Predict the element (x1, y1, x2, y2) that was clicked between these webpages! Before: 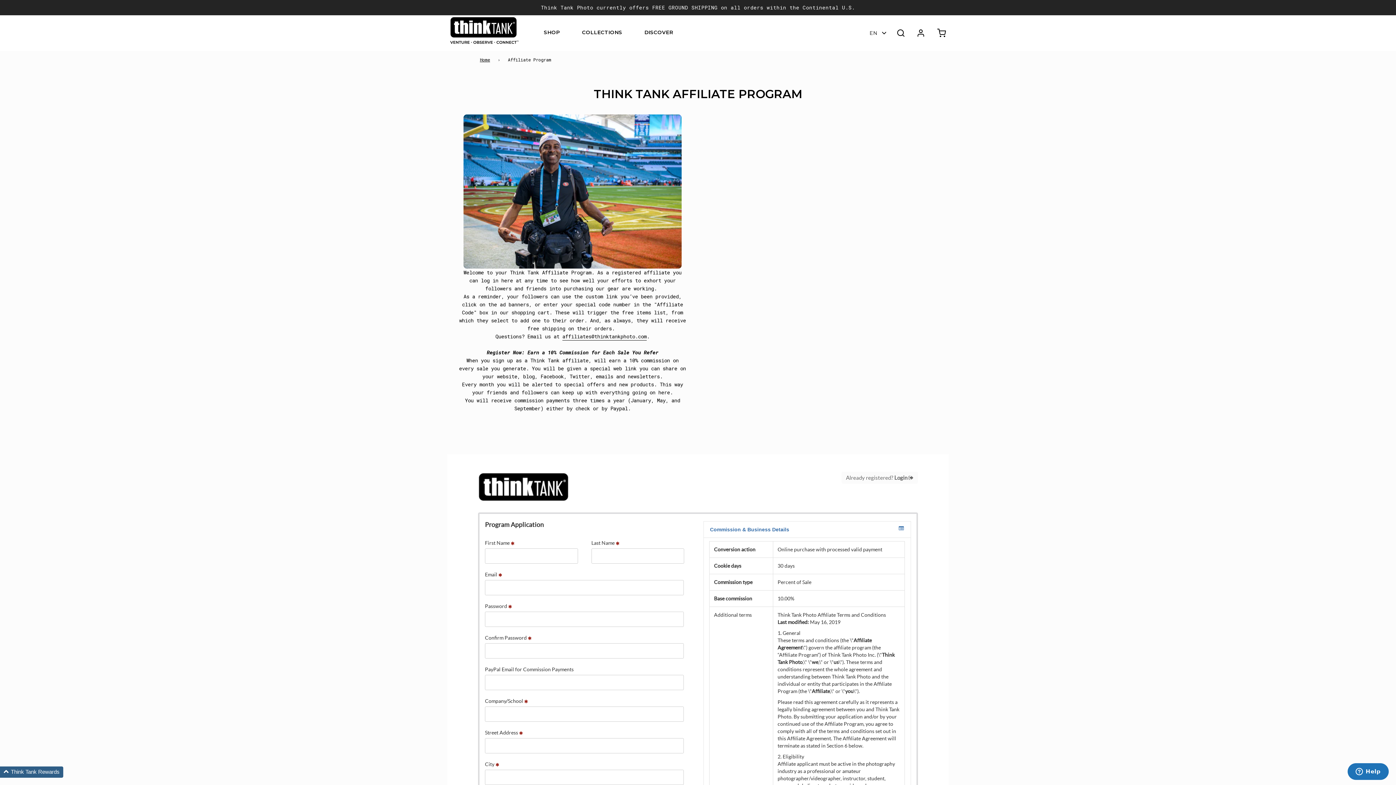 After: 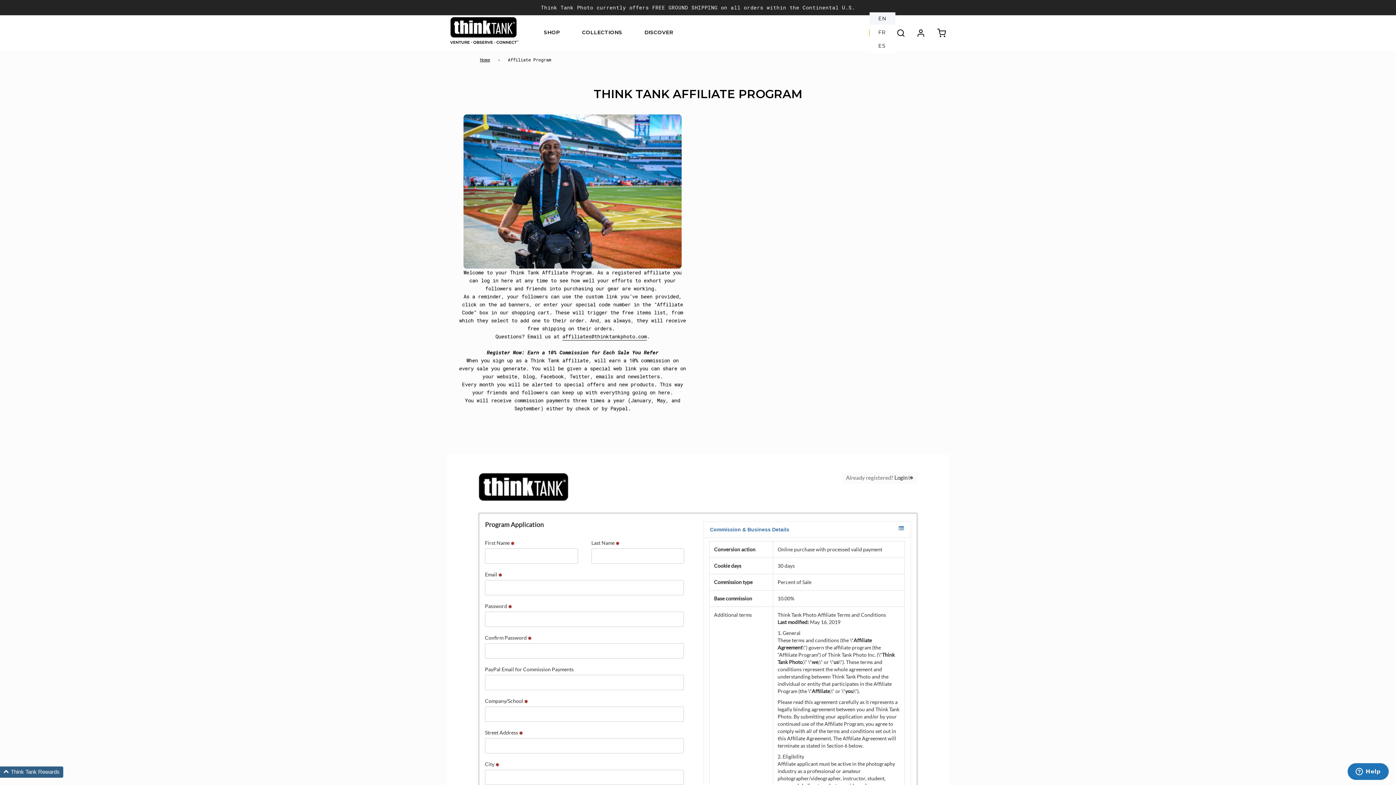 Action: bbox: (869, 28, 886, 36) label: Select language. English language is selected